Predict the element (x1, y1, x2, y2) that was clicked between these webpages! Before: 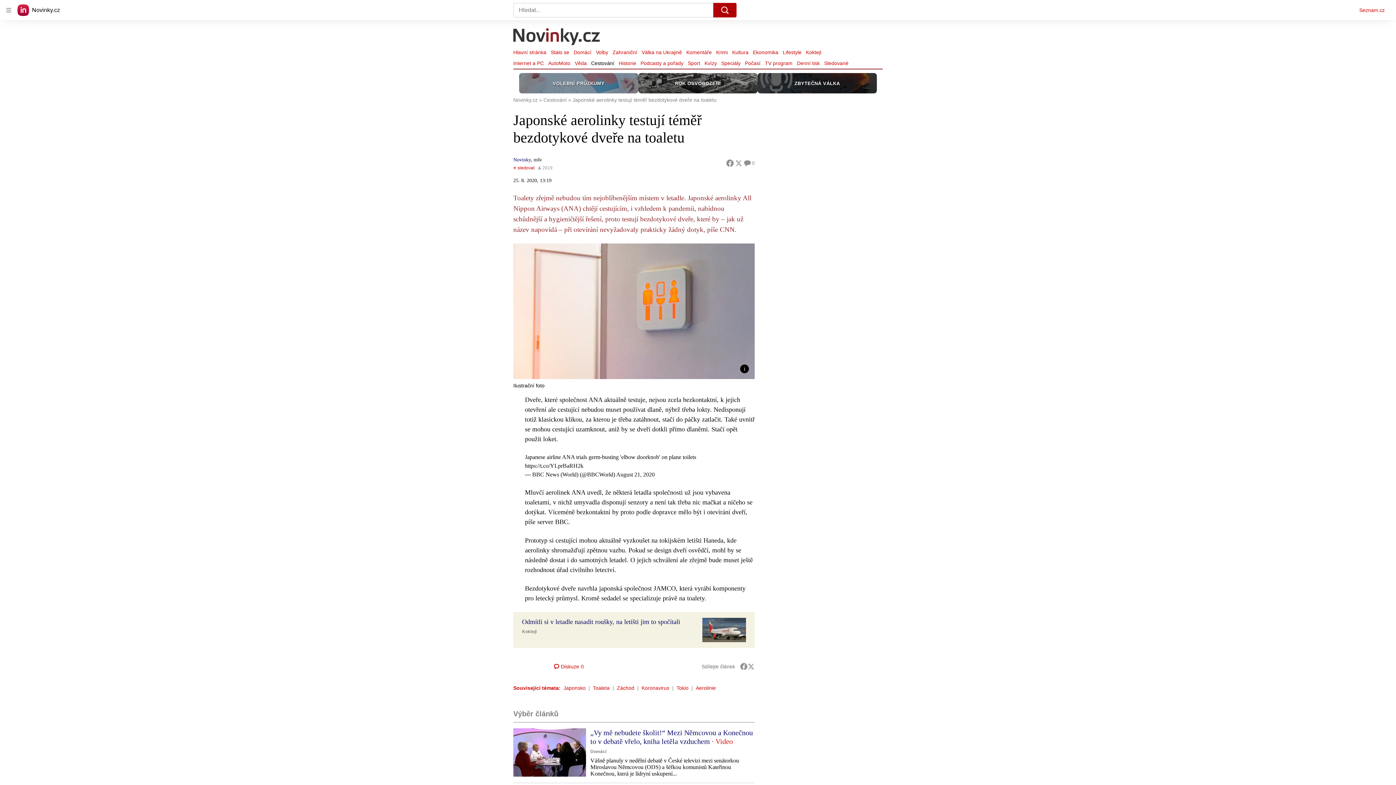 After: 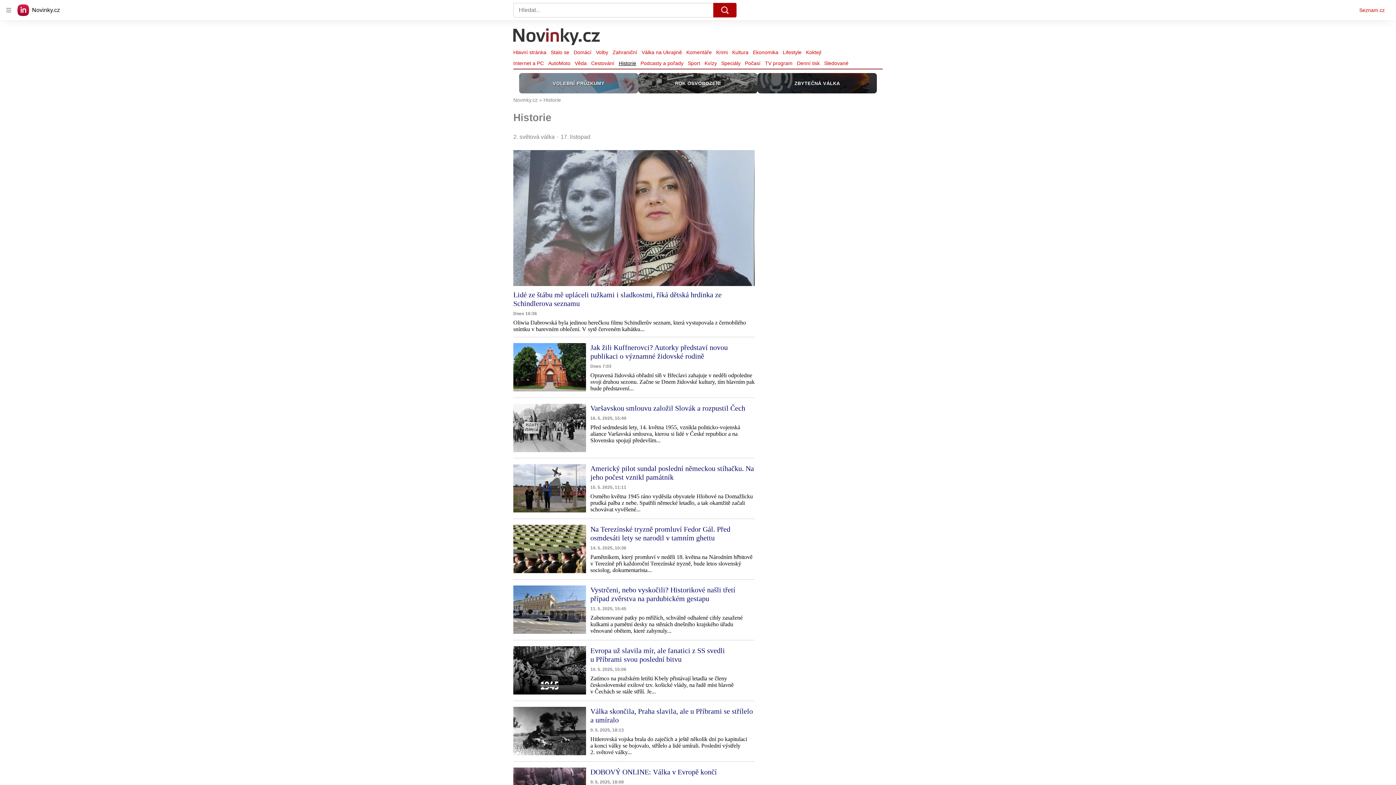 Action: label: Historie bbox: (616, 58, 638, 68)